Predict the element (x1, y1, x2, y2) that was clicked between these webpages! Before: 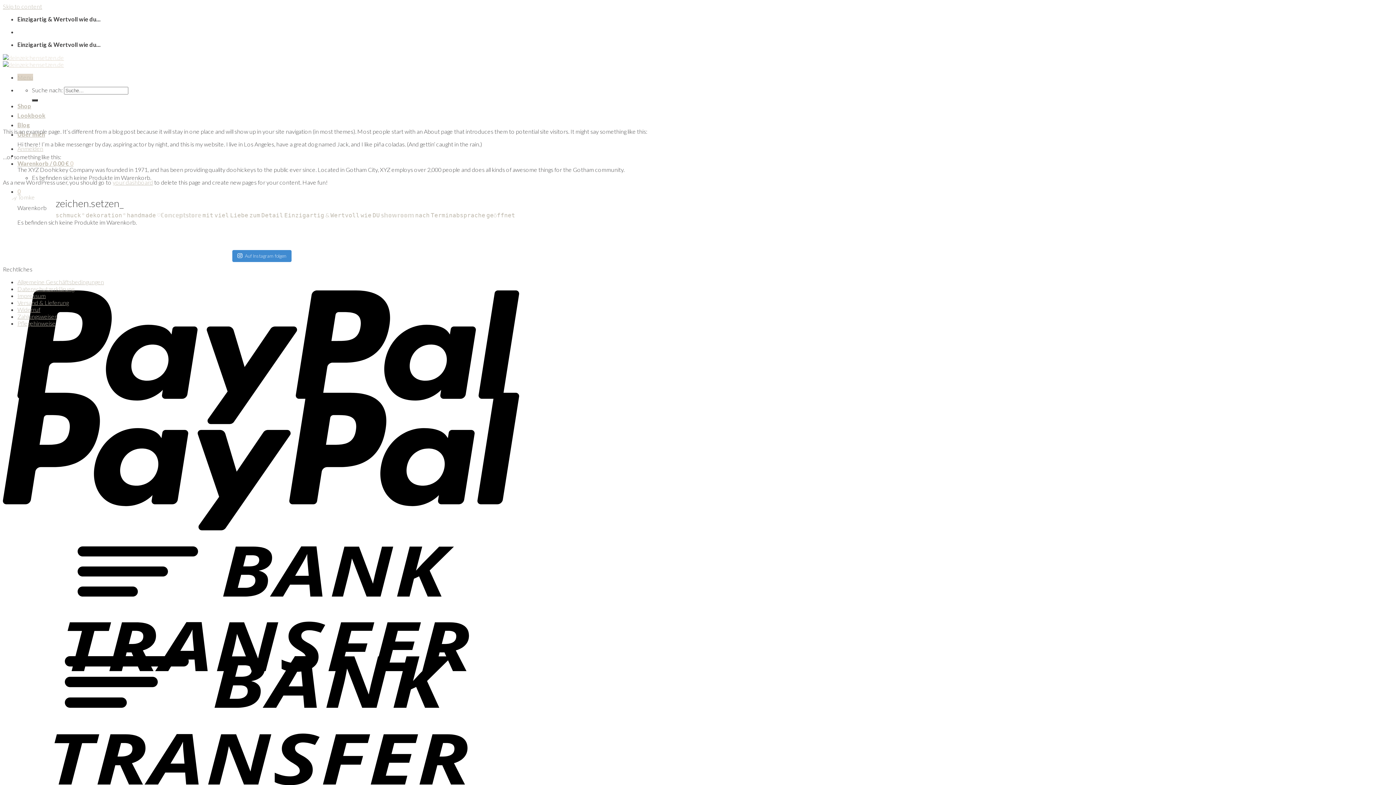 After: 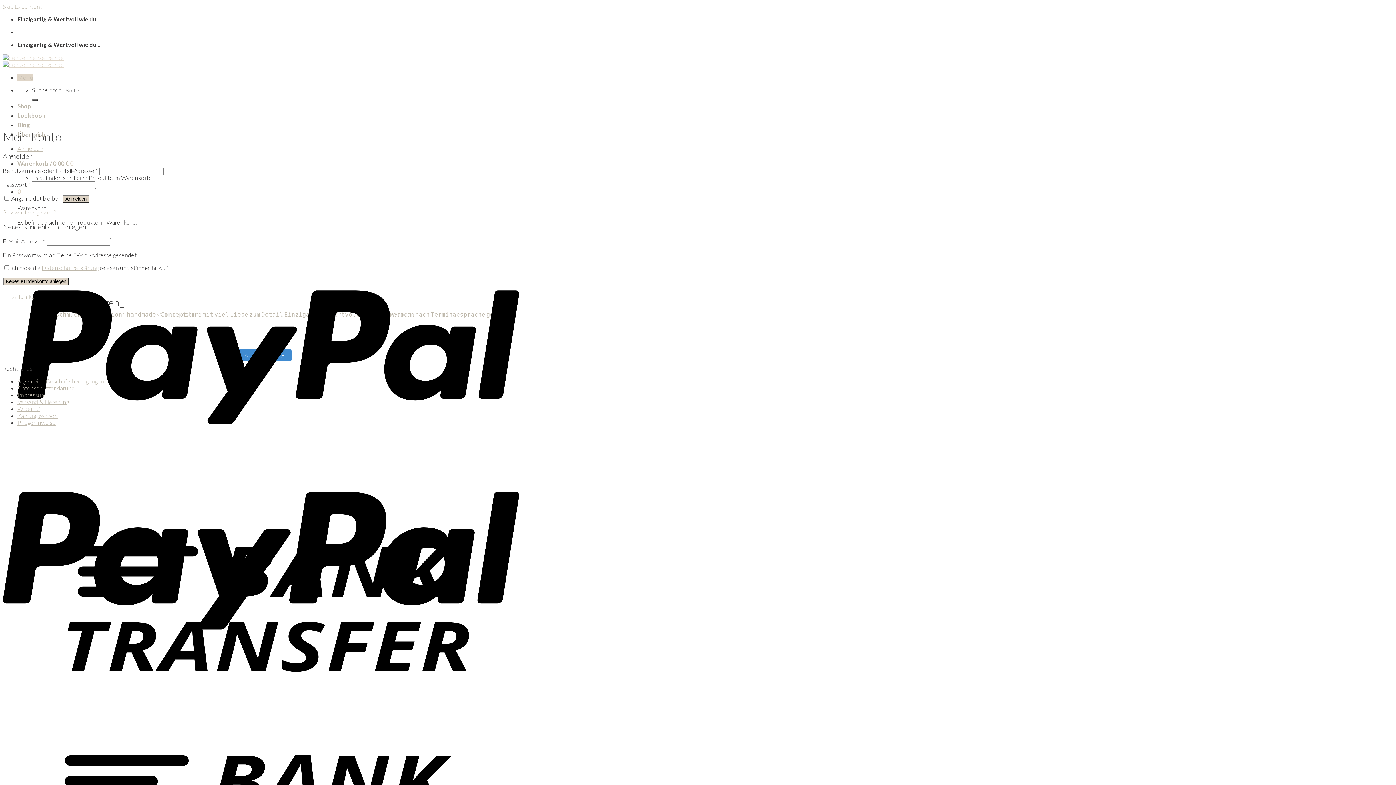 Action: bbox: (17, 145, 43, 152) label: Anmelden